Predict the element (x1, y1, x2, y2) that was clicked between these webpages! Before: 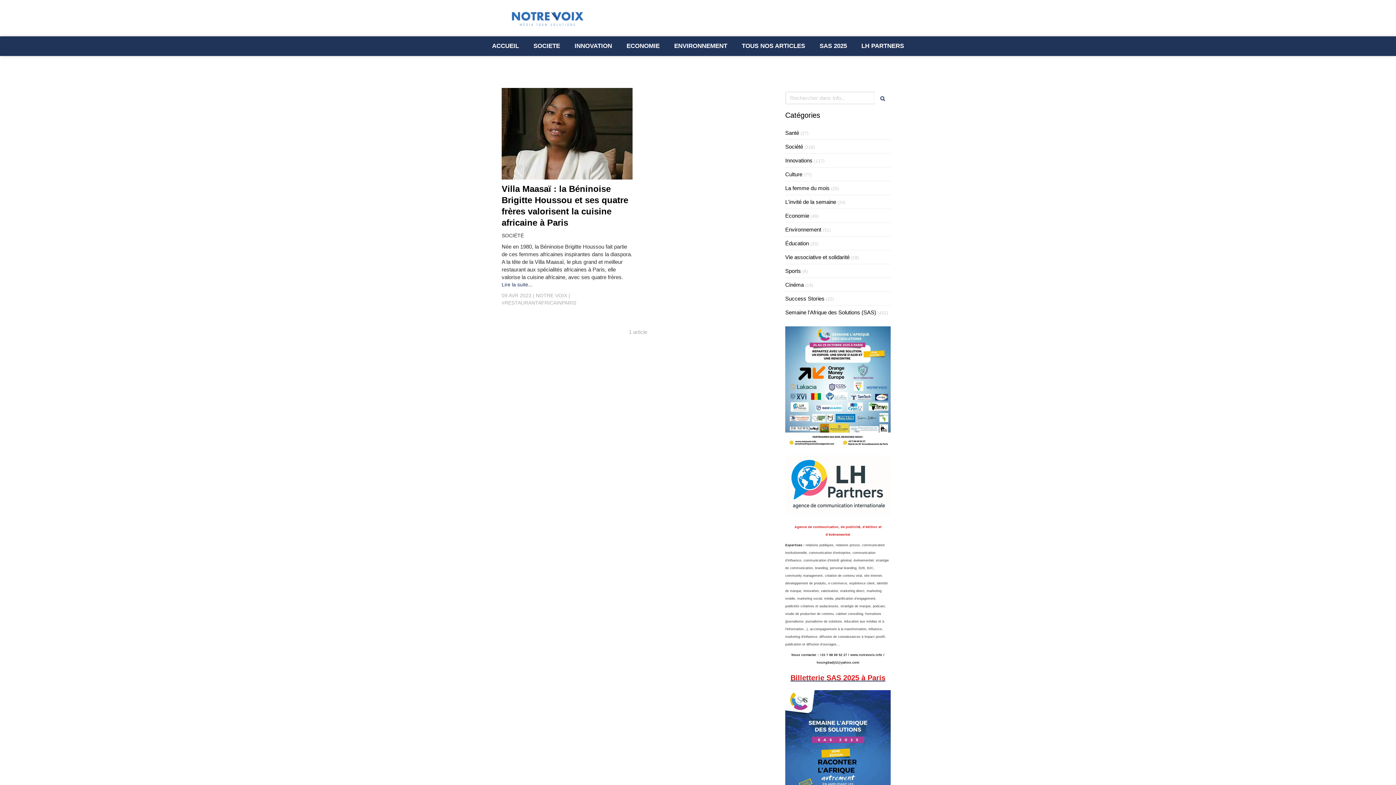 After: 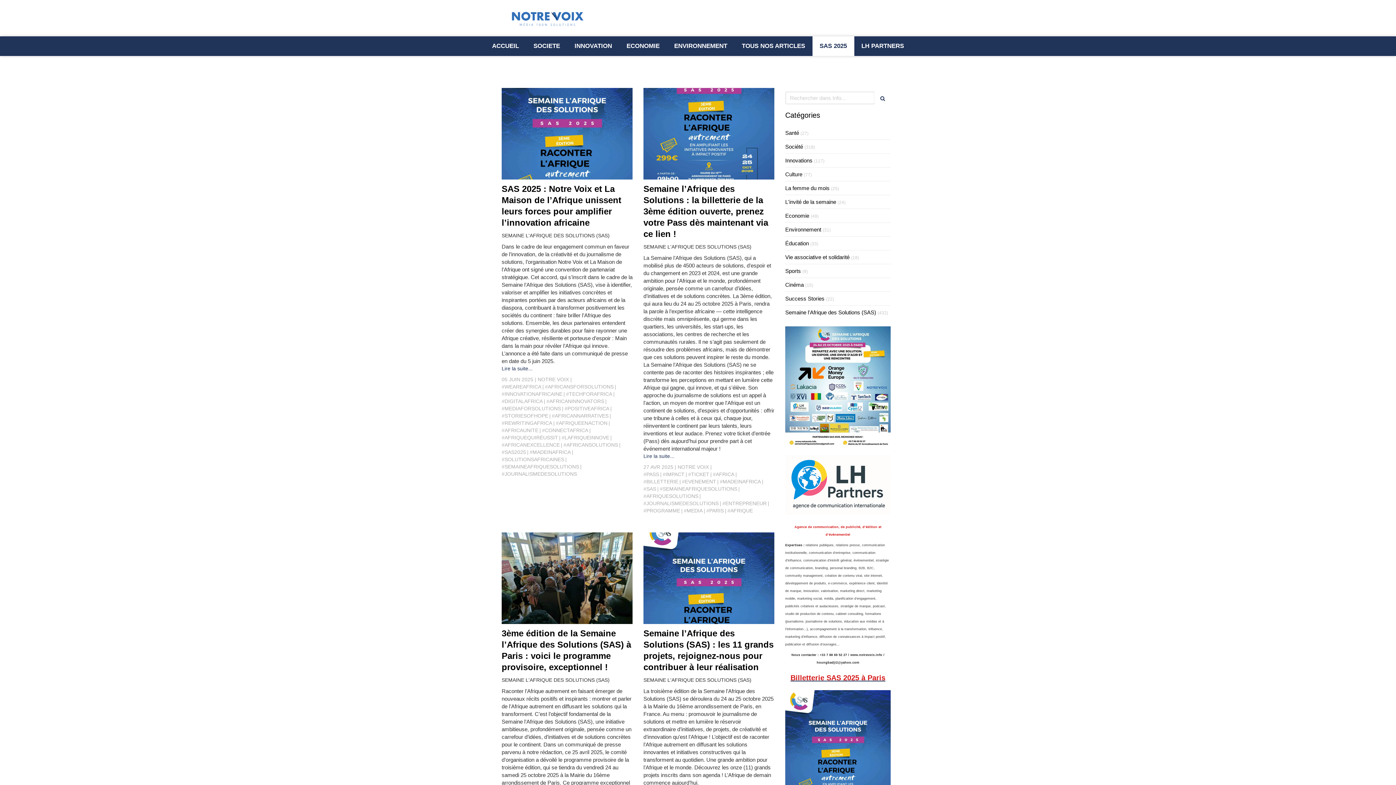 Action: bbox: (785, 308, 876, 316) label: Semaine l'Afrique des Solutions (SAS)